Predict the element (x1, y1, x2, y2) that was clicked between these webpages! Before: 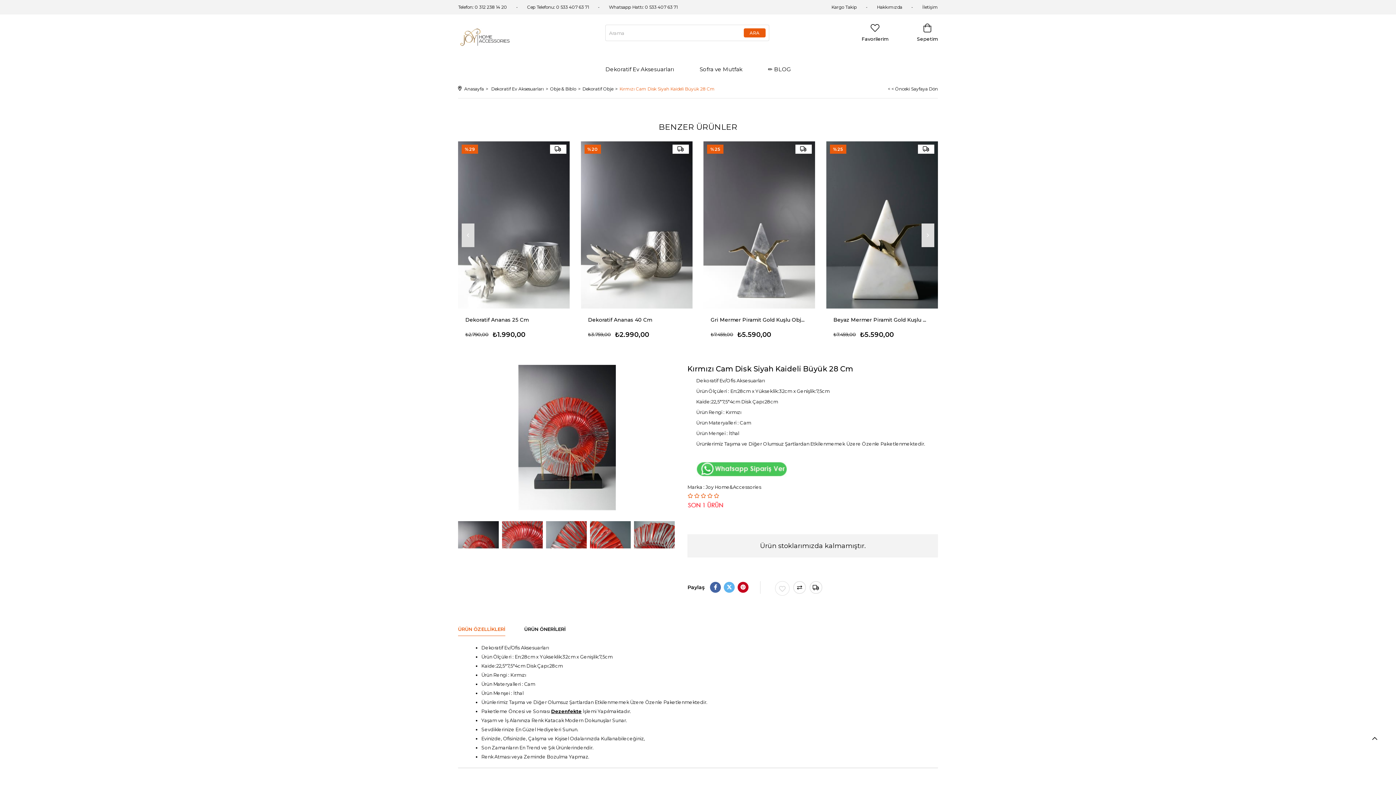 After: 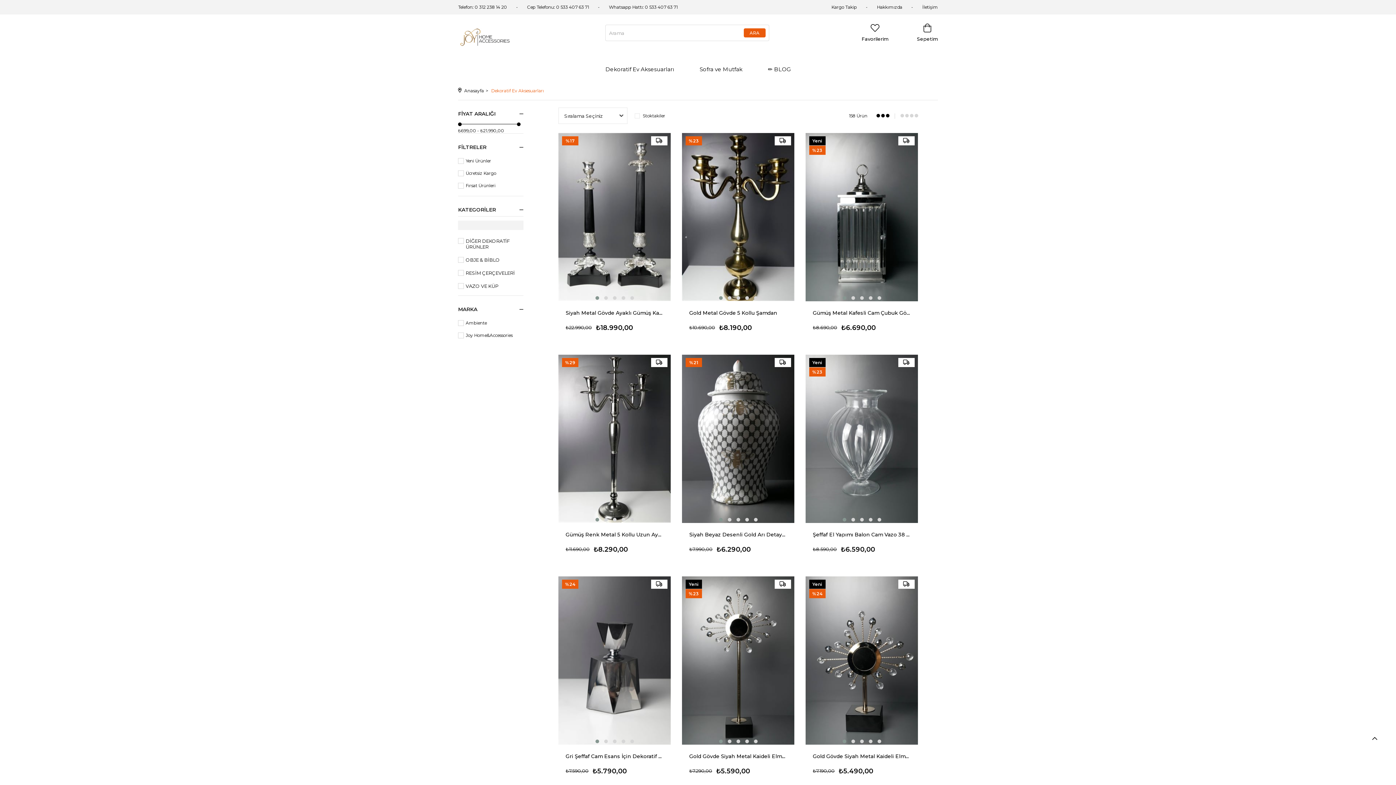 Action: label: Dekoratif Ev Aksesuarları bbox: (491, 80, 544, 98)